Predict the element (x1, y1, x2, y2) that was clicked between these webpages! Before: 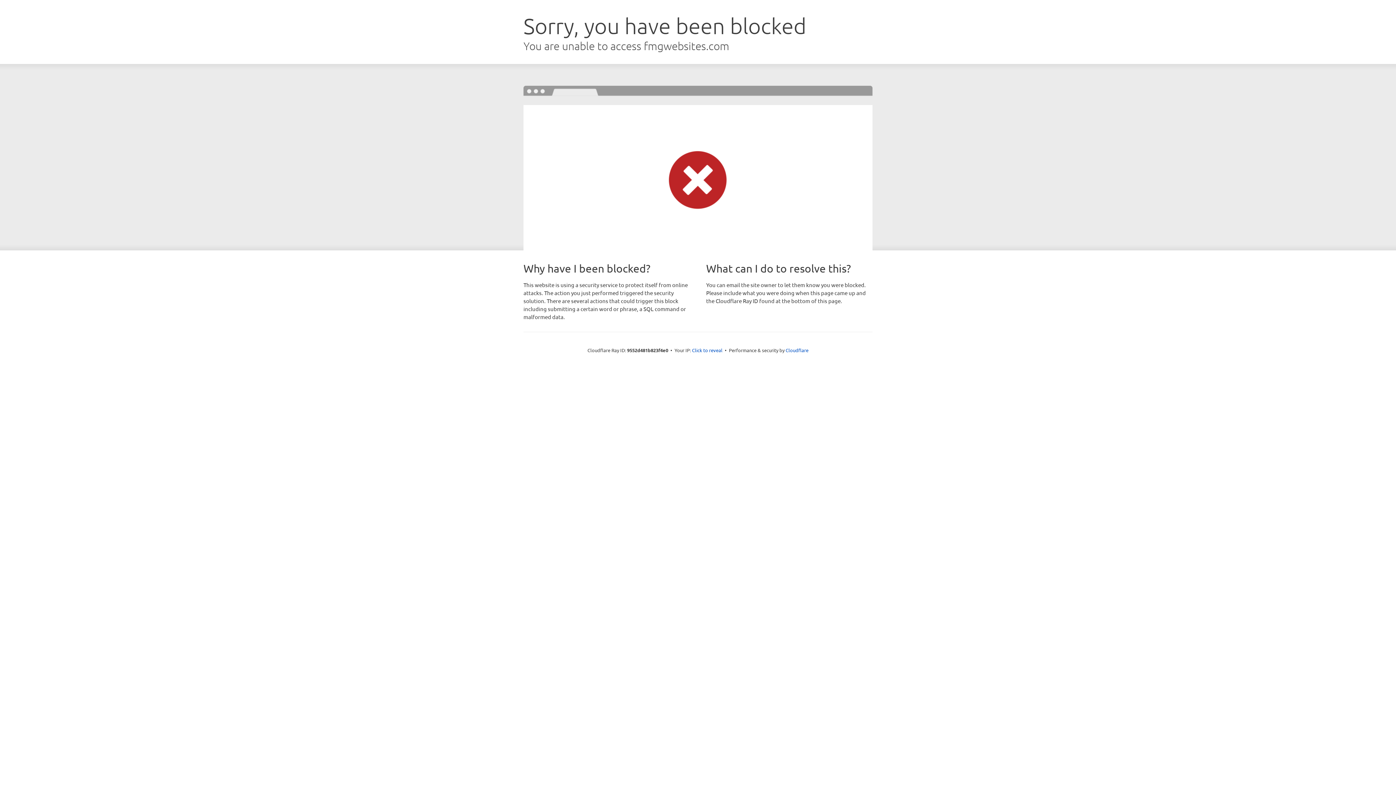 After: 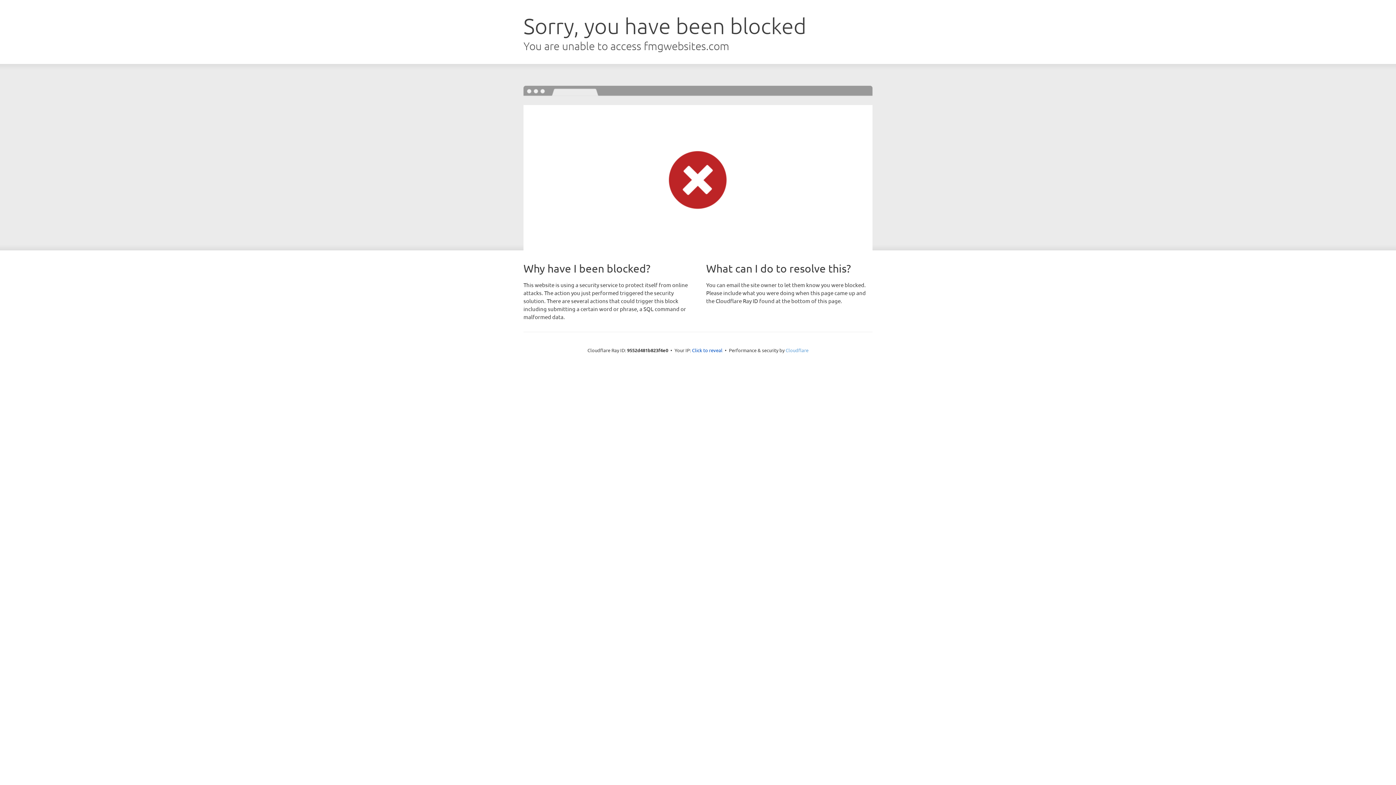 Action: label: Cloudflare bbox: (785, 347, 808, 353)